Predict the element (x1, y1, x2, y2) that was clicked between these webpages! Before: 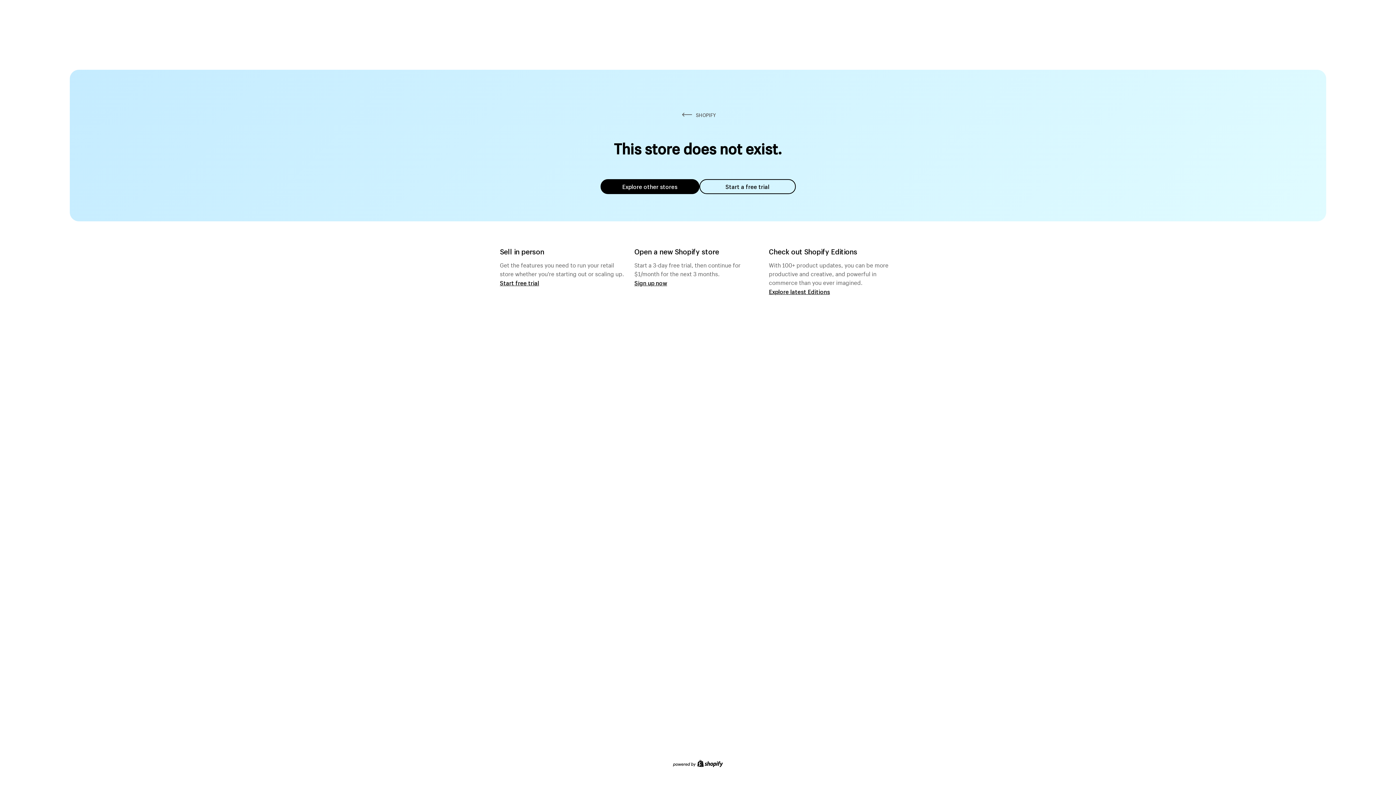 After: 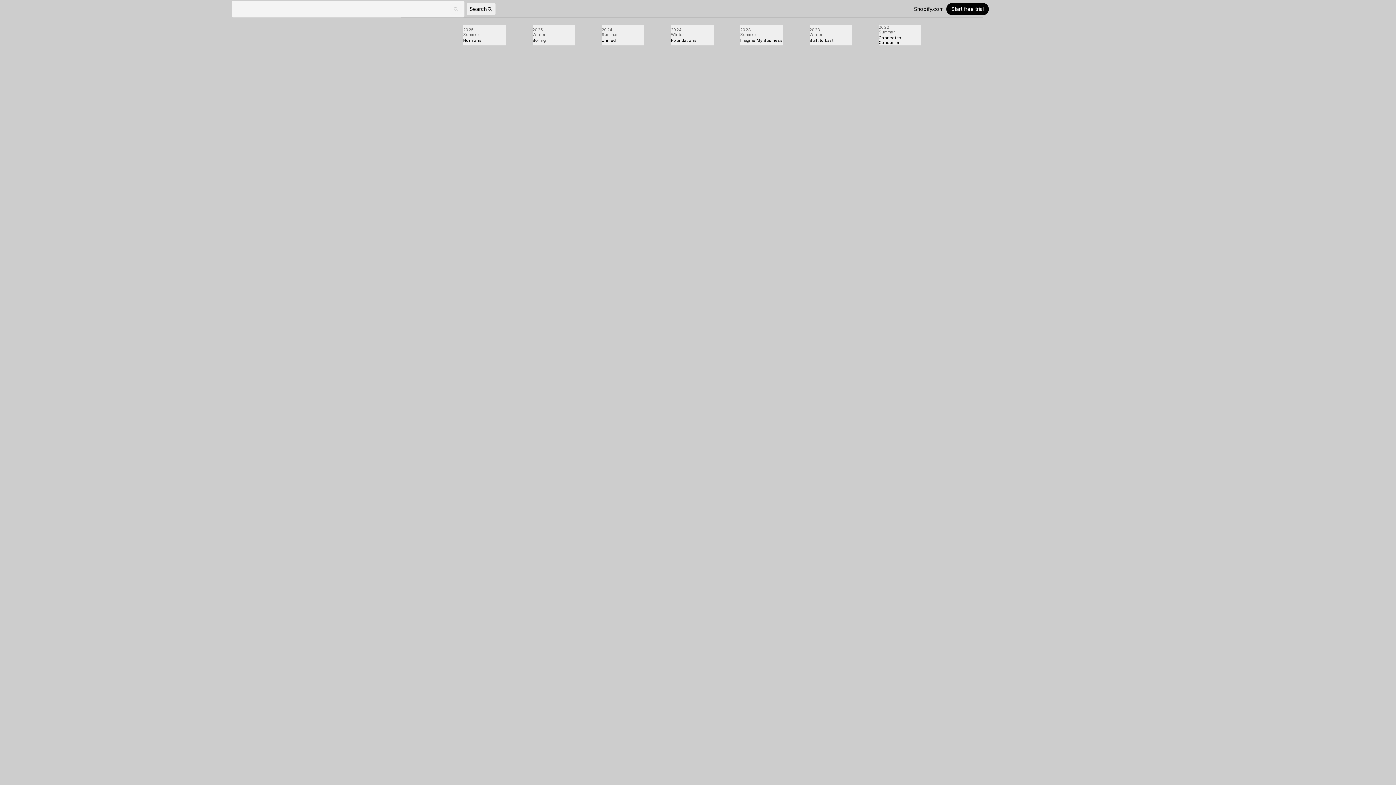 Action: bbox: (769, 287, 830, 295) label: Explore latest Editions